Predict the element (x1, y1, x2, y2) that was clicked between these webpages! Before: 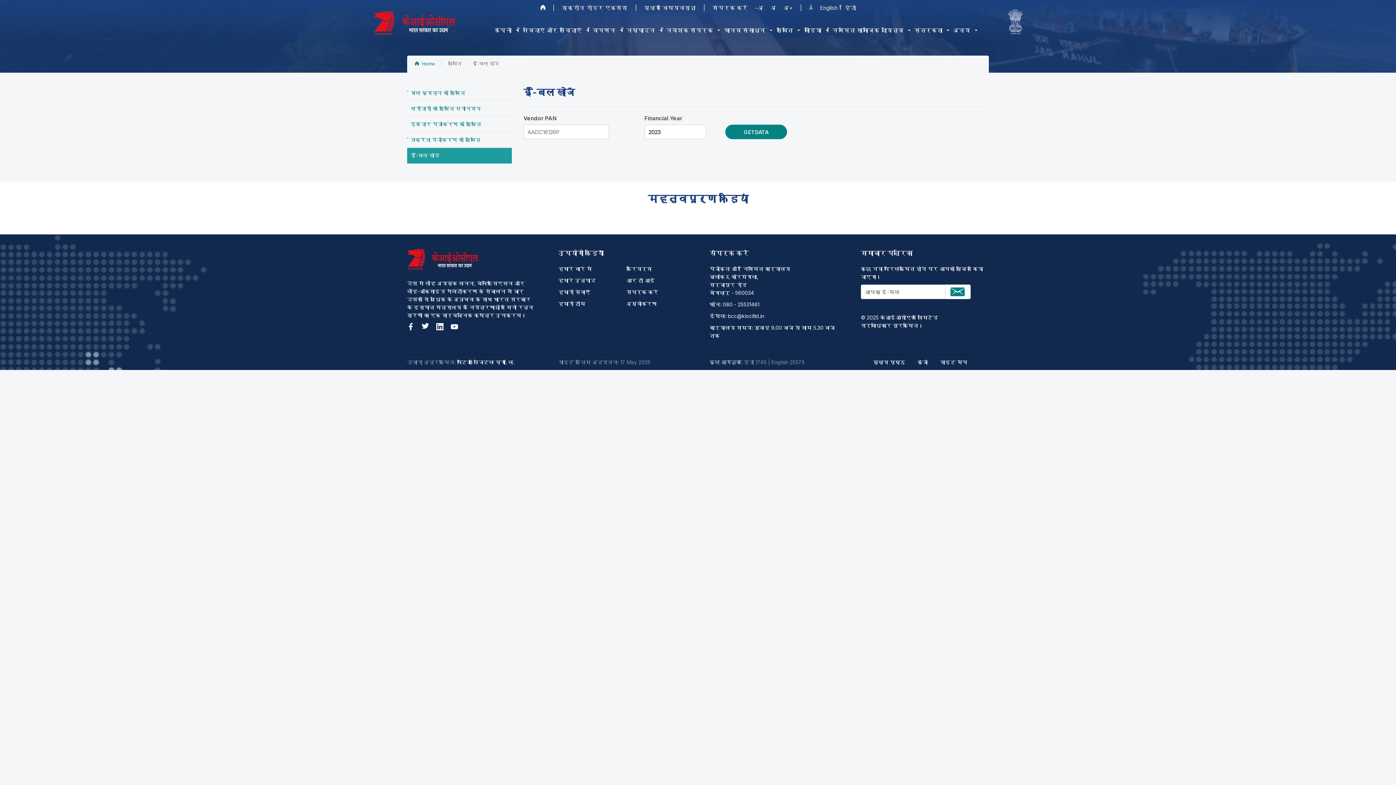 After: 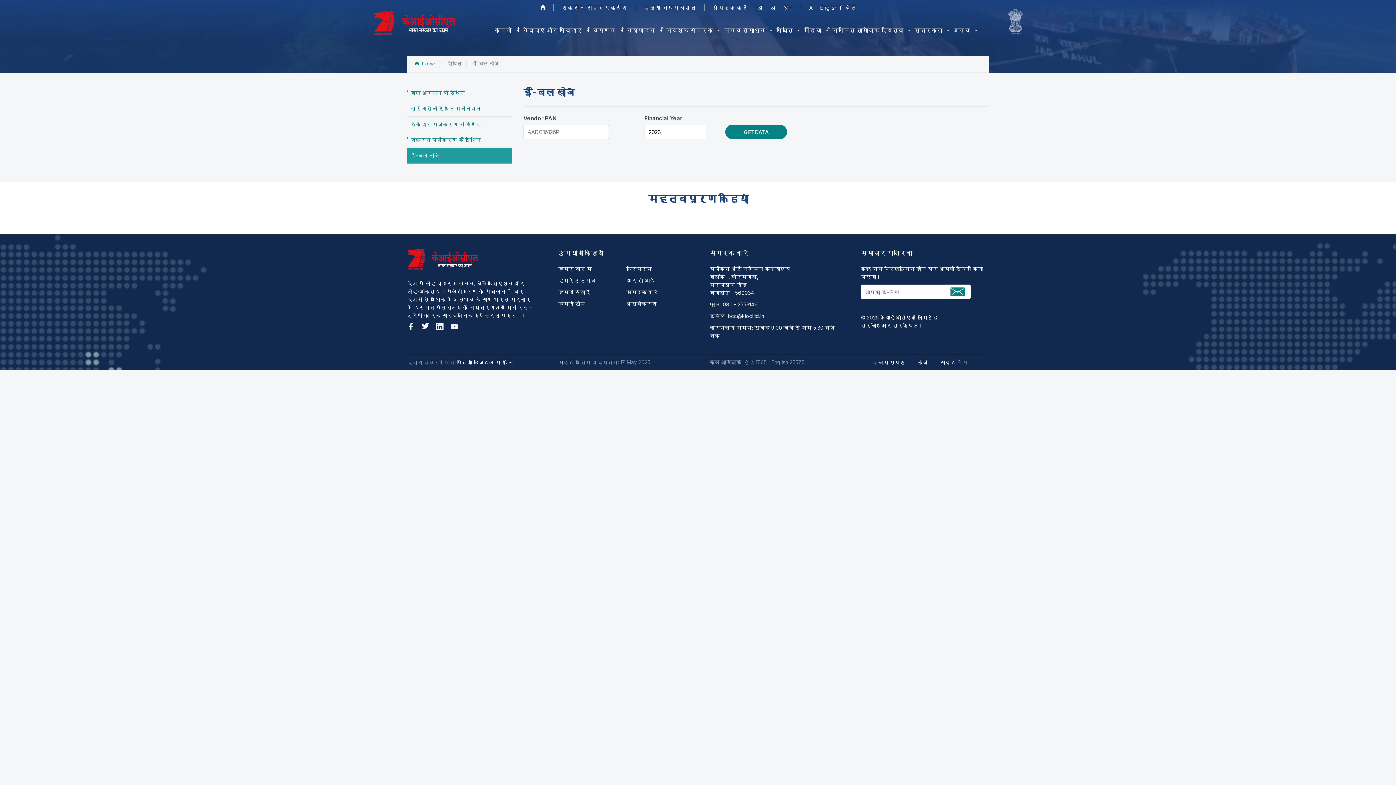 Action: bbox: (407, 323, 414, 330)